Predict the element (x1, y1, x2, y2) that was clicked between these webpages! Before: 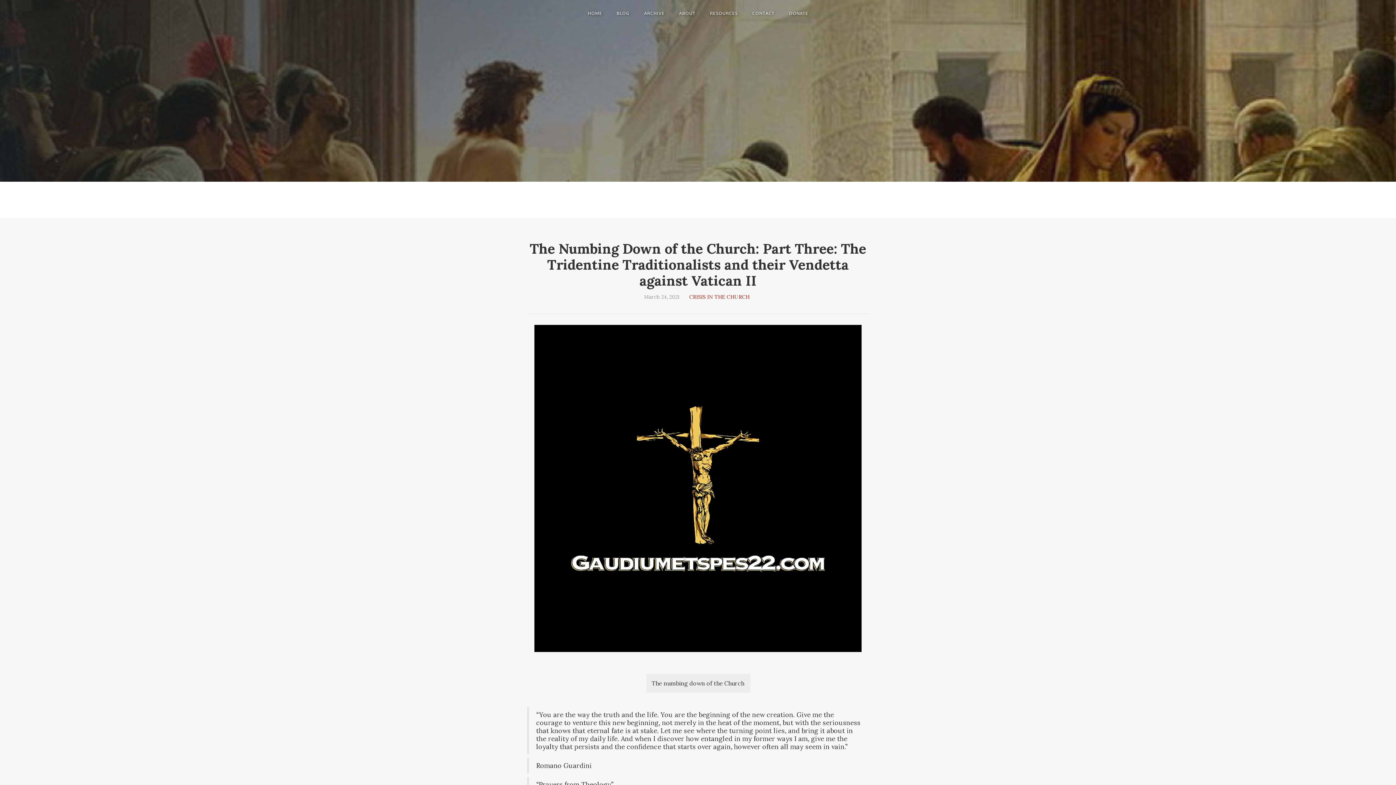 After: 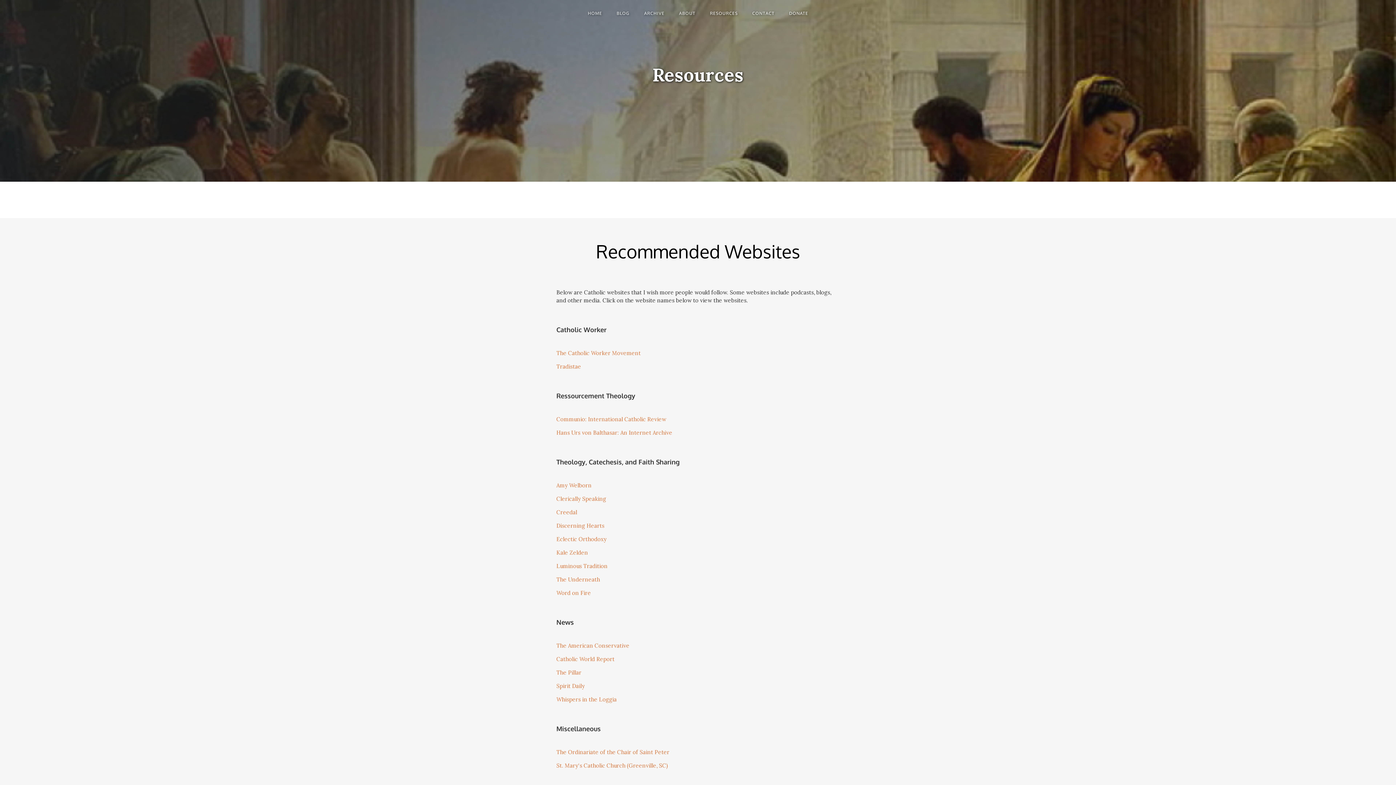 Action: label: RESOURCES bbox: (702, 6, 745, 20)